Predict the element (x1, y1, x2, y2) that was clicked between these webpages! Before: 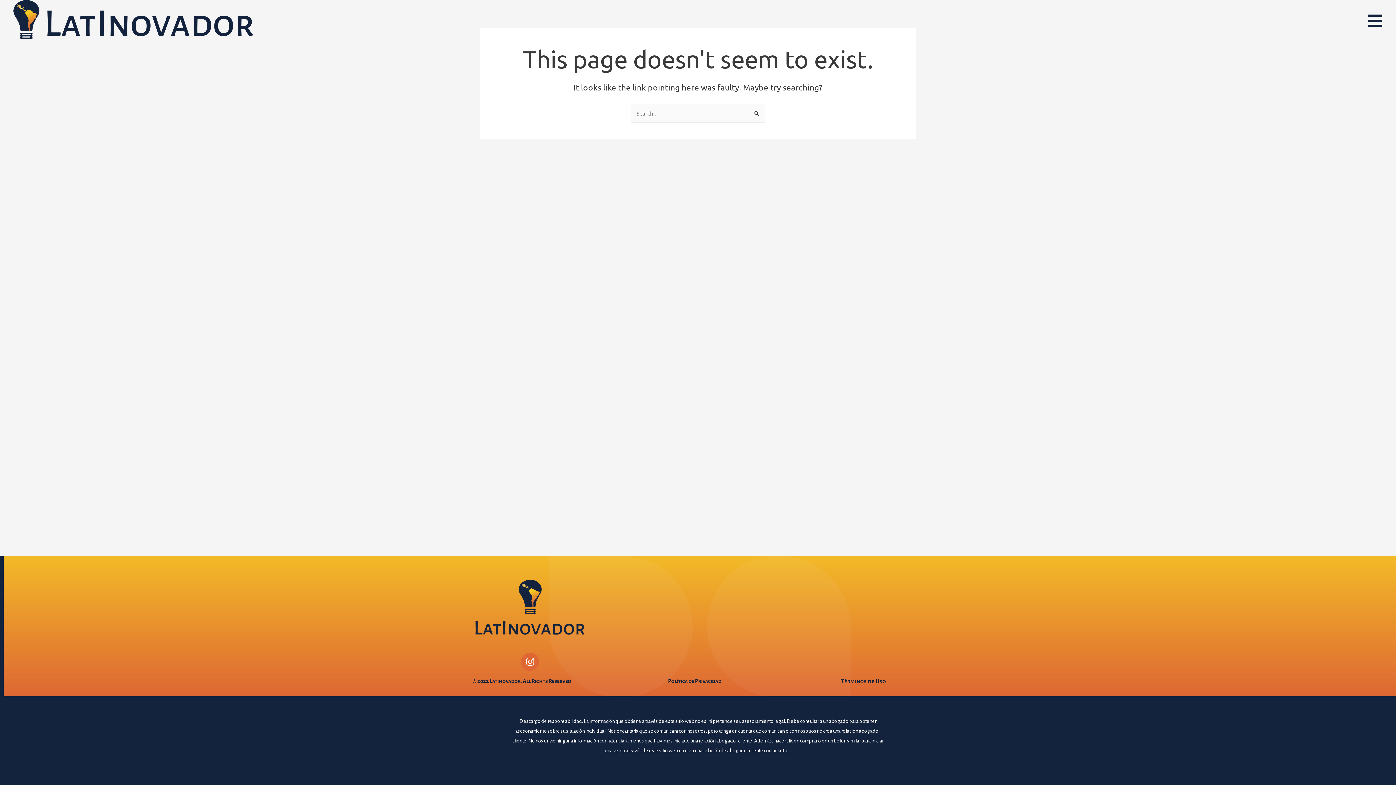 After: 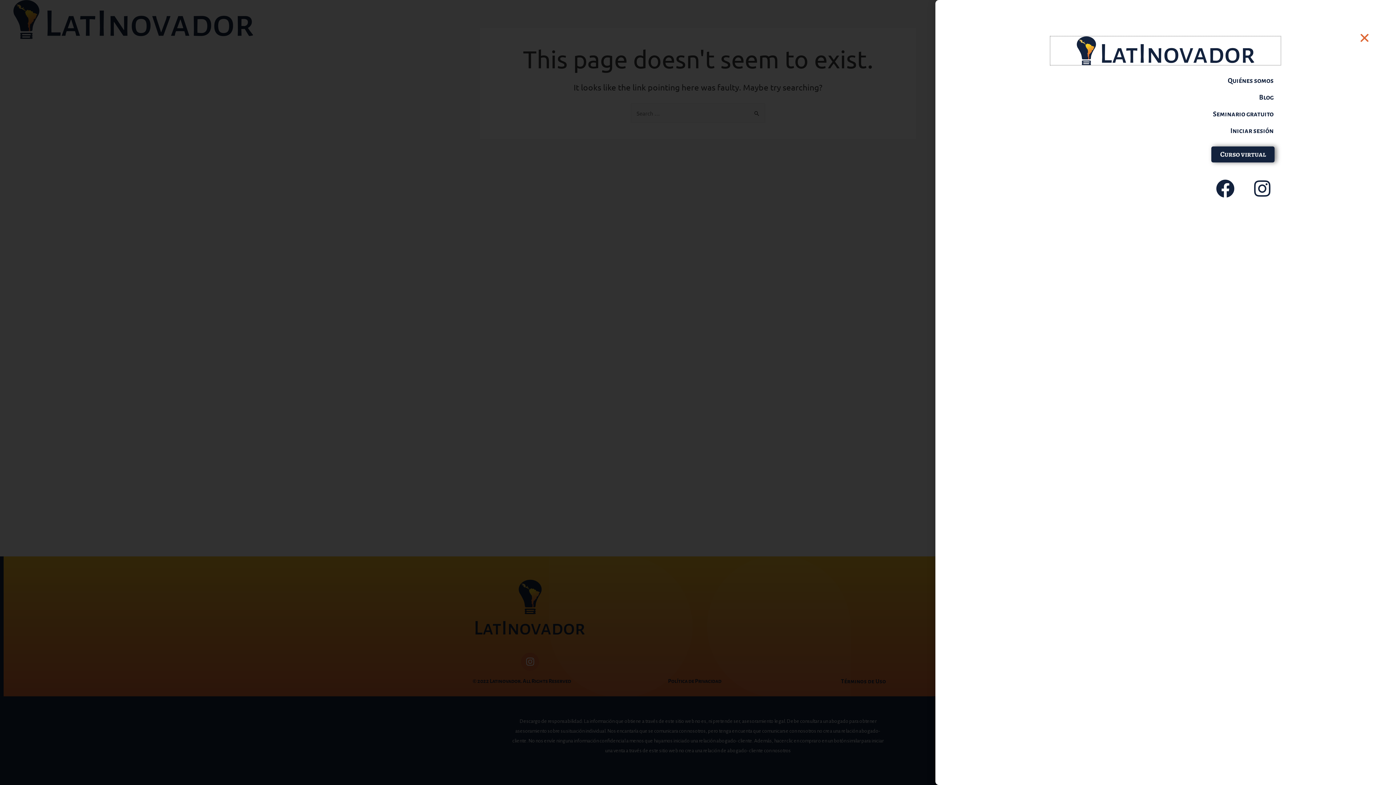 Action: bbox: (1367, 12, 1383, 29)